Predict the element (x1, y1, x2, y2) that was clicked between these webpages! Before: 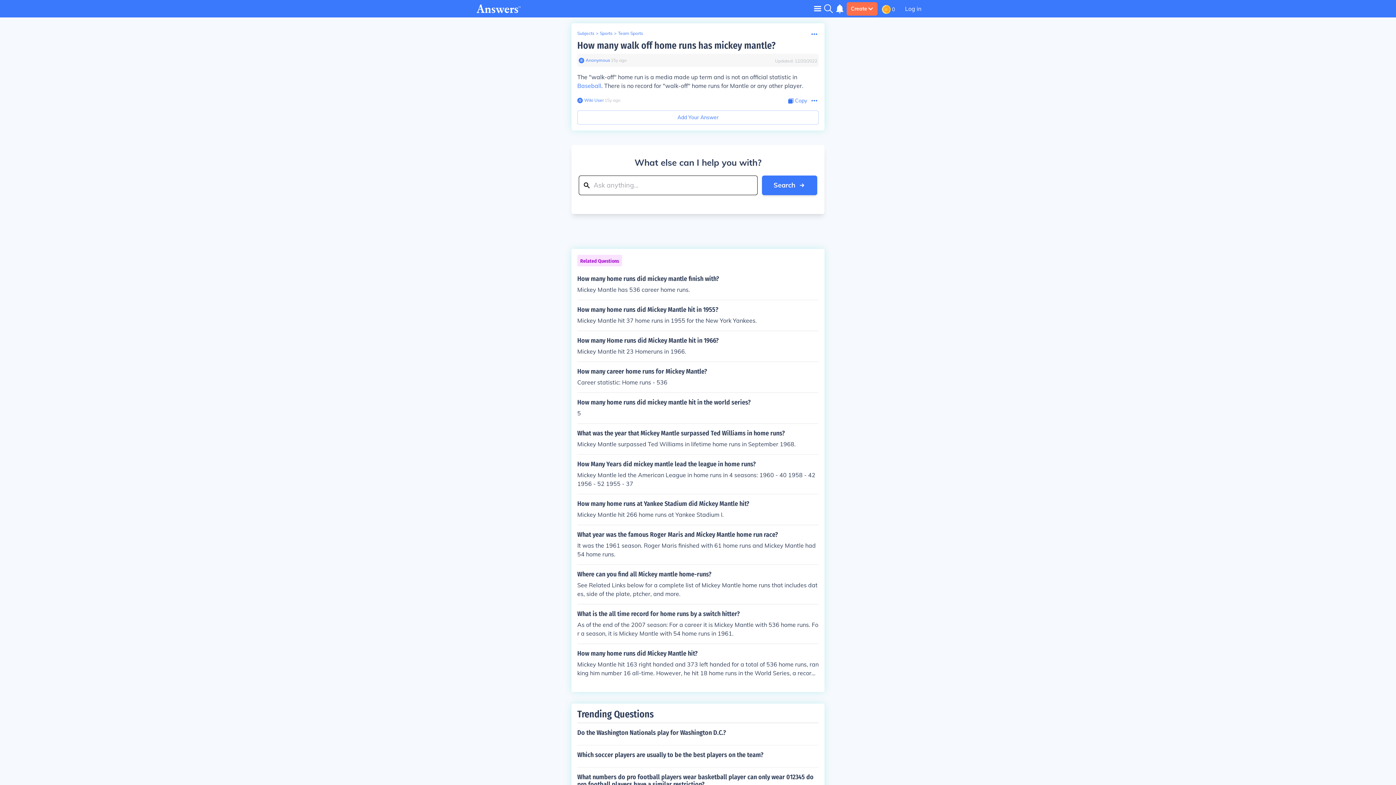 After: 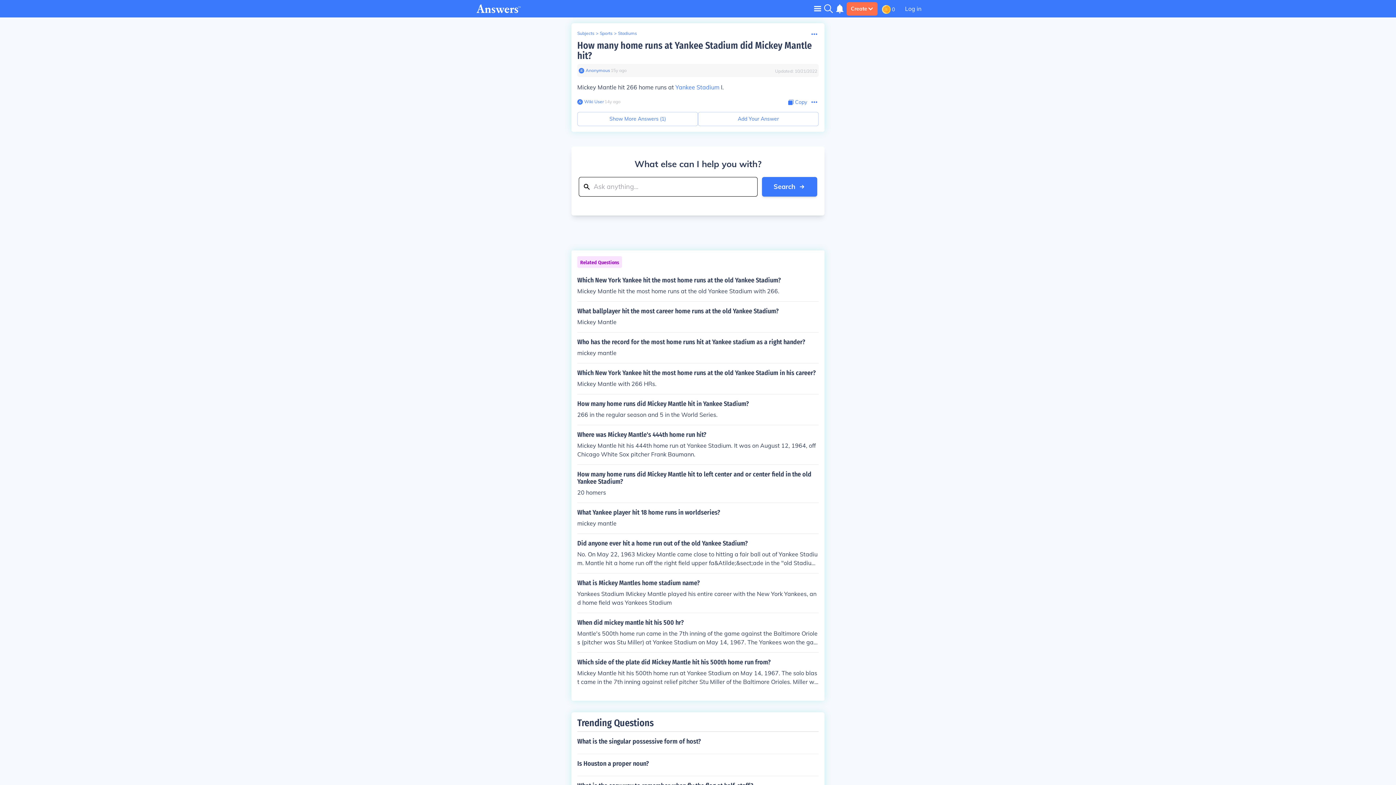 Action: label: How many home runs at Yankee Stadium did Mickey Mantle hit?

Mickey Mantle hit 266 home runs at Yankee Stadium I. bbox: (577, 500, 818, 519)